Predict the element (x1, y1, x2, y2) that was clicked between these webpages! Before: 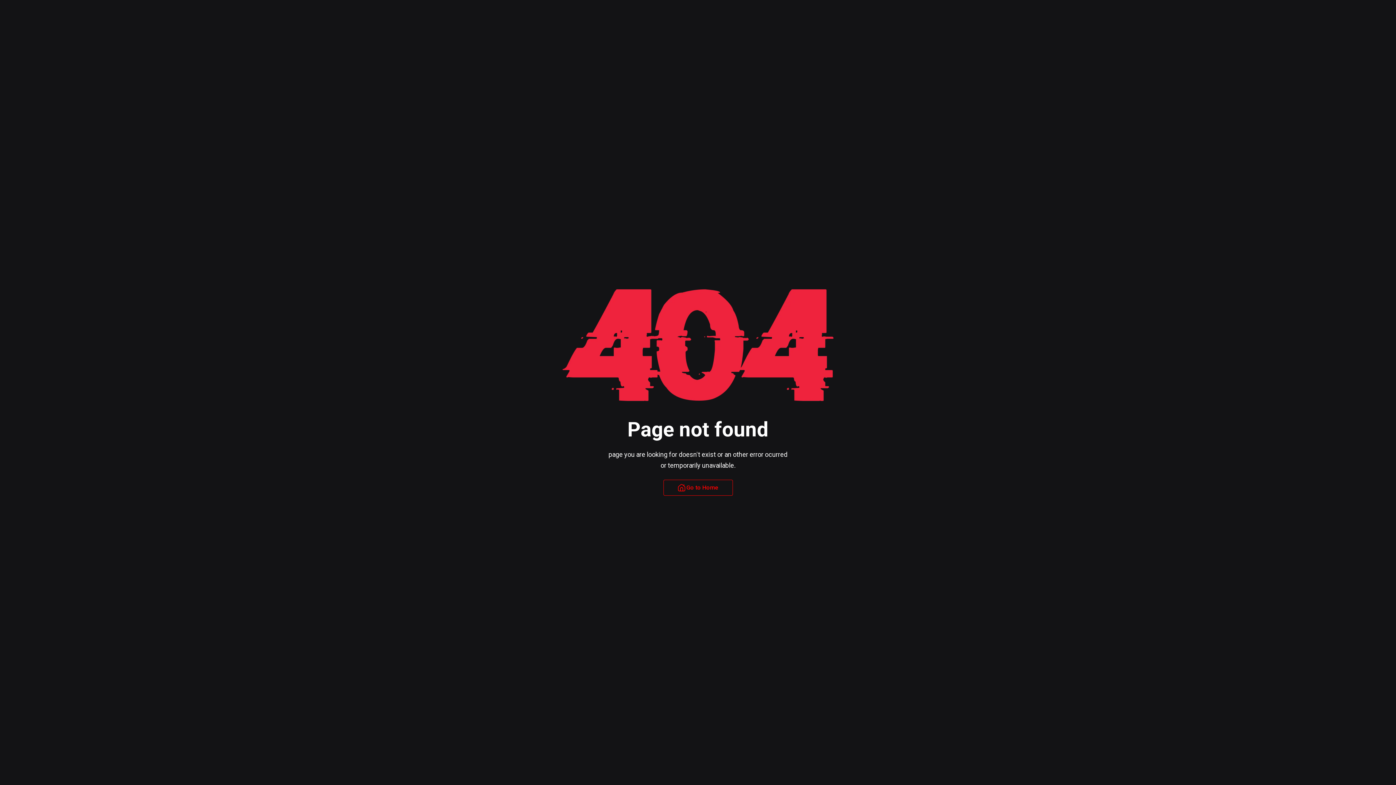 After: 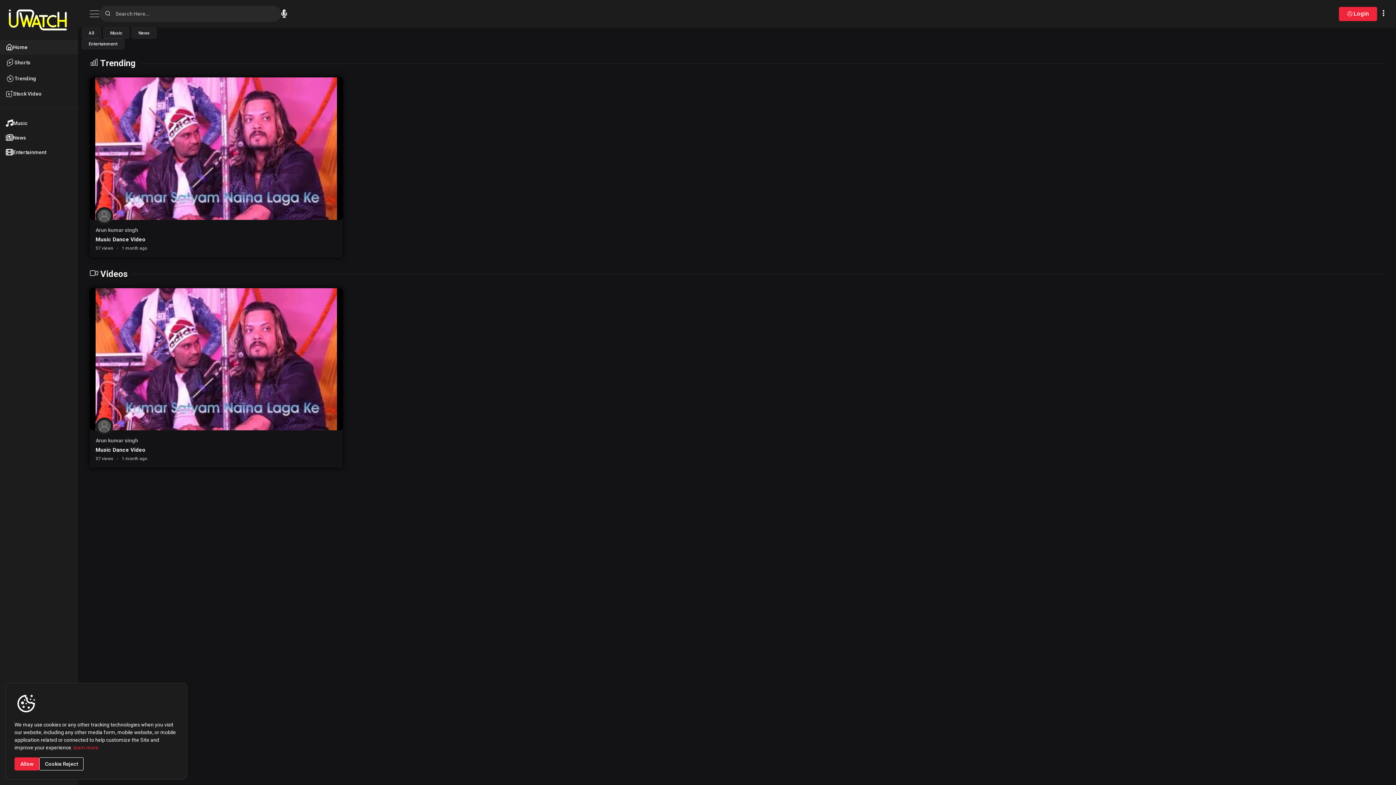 Action: label: Go to Home bbox: (663, 480, 732, 496)